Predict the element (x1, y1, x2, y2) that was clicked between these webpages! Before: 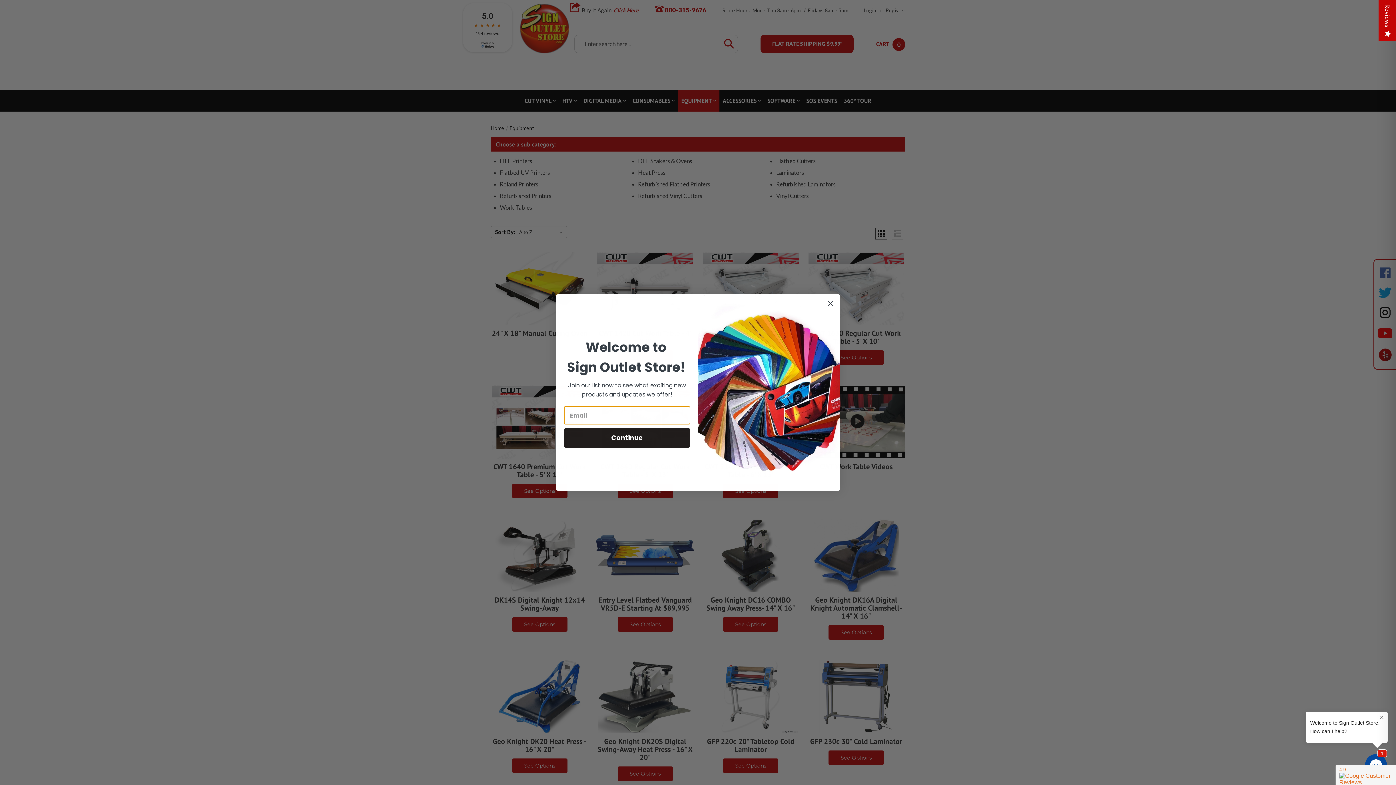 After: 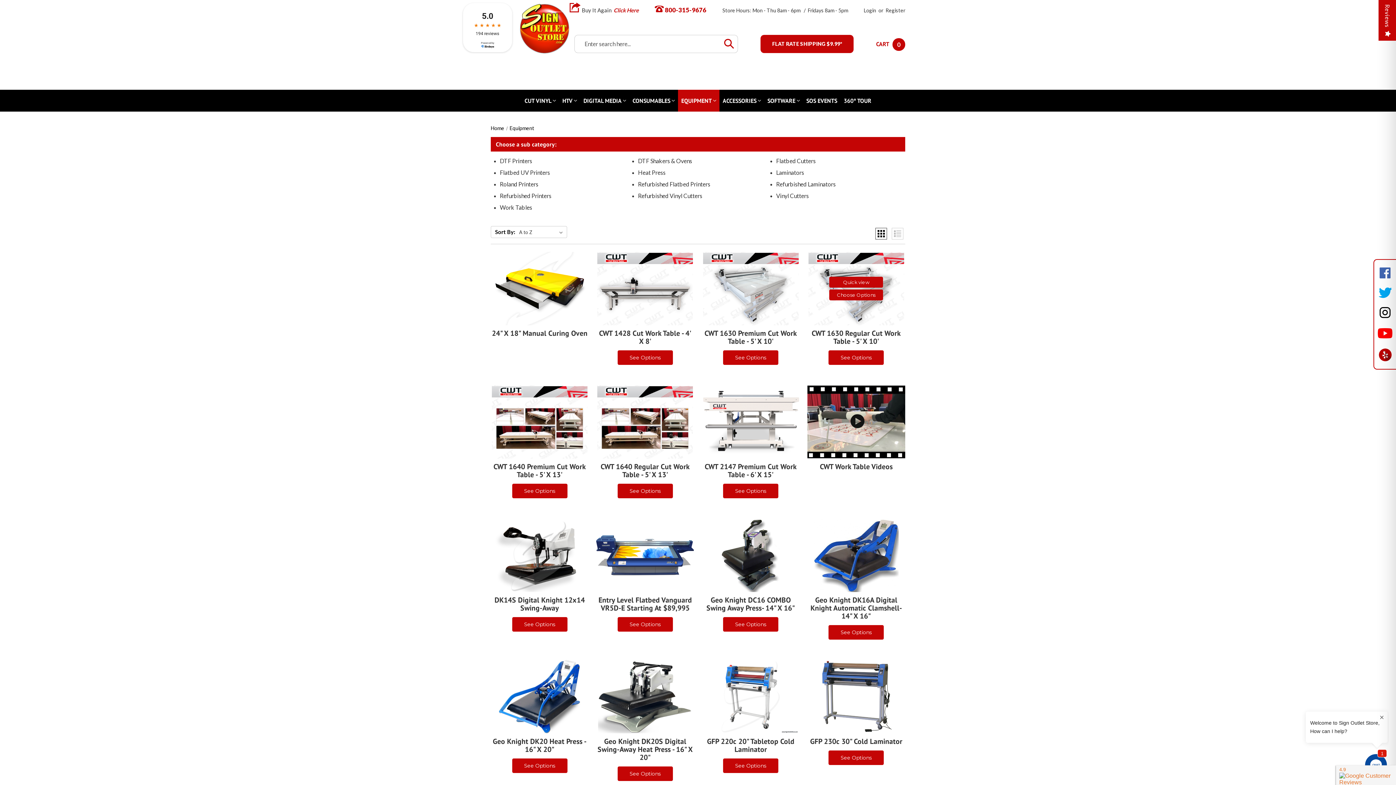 Action: bbox: (824, 297, 837, 310) label: Close dialog